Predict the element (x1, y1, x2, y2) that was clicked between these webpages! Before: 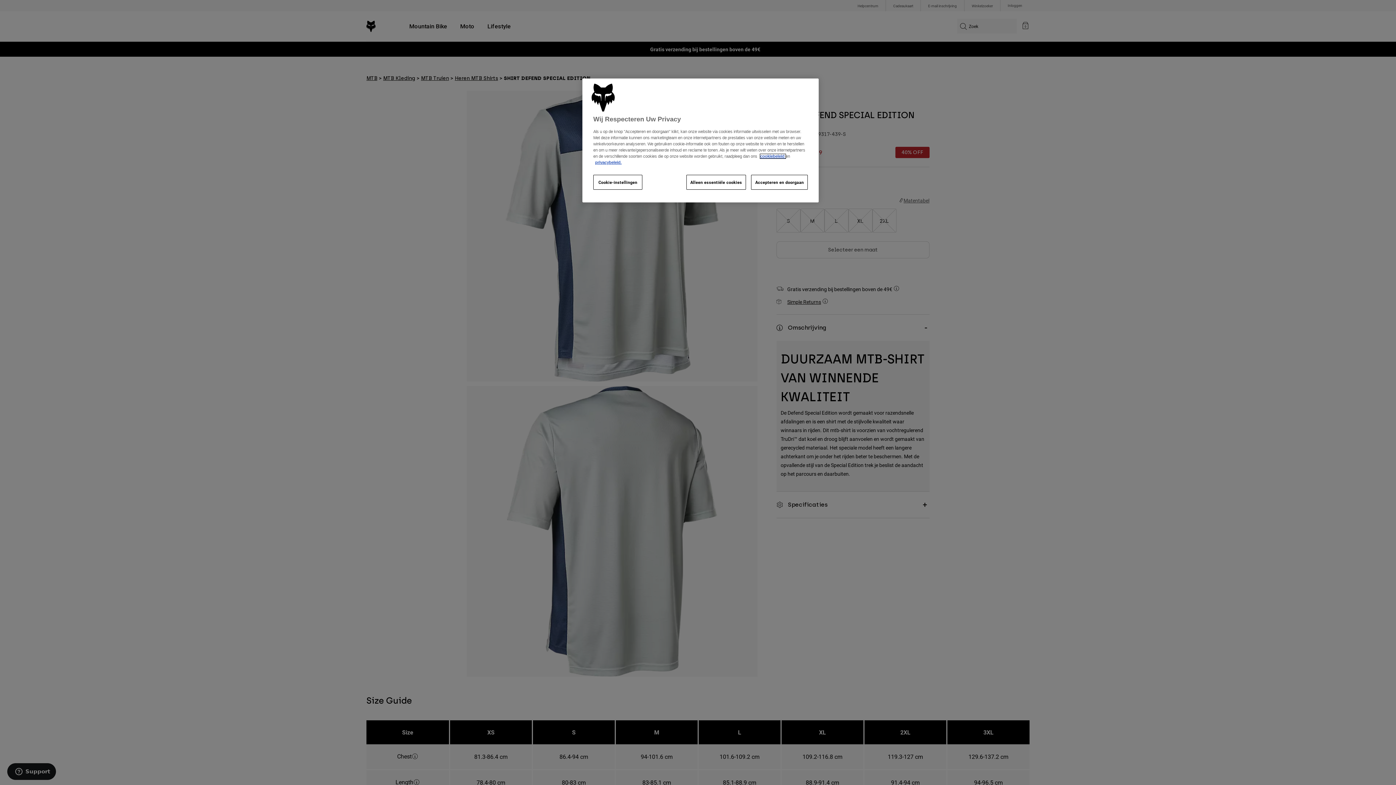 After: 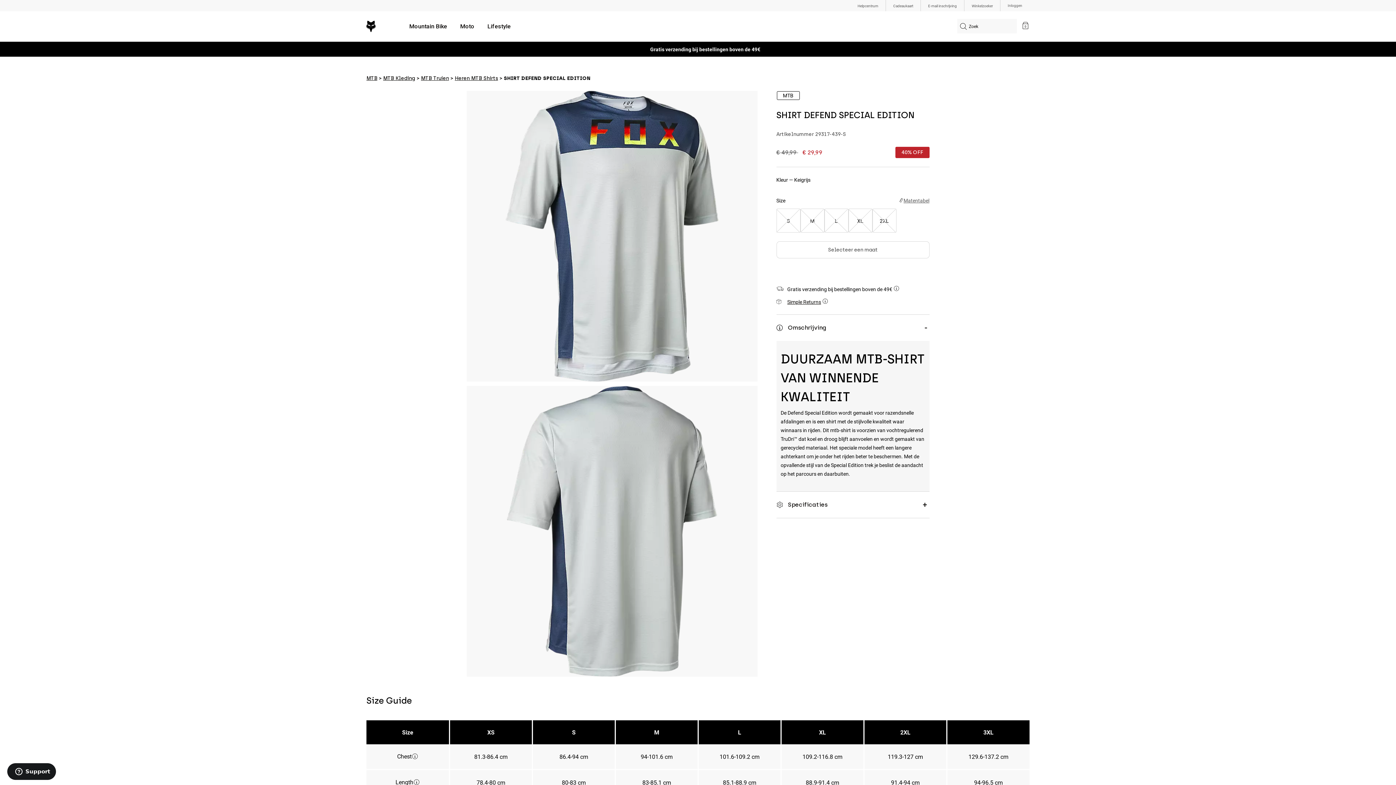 Action: label: Accepteren en doorgaan bbox: (751, 175, 808, 189)